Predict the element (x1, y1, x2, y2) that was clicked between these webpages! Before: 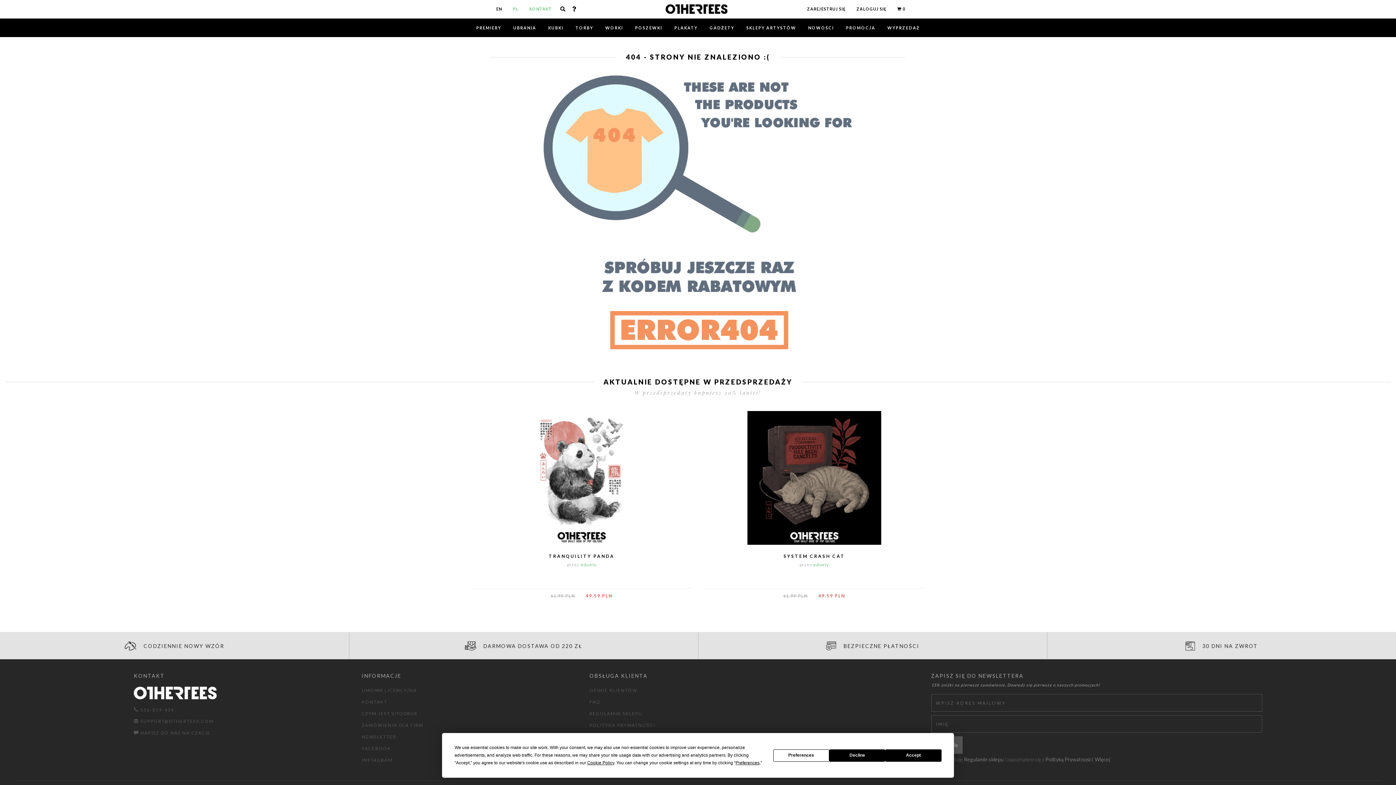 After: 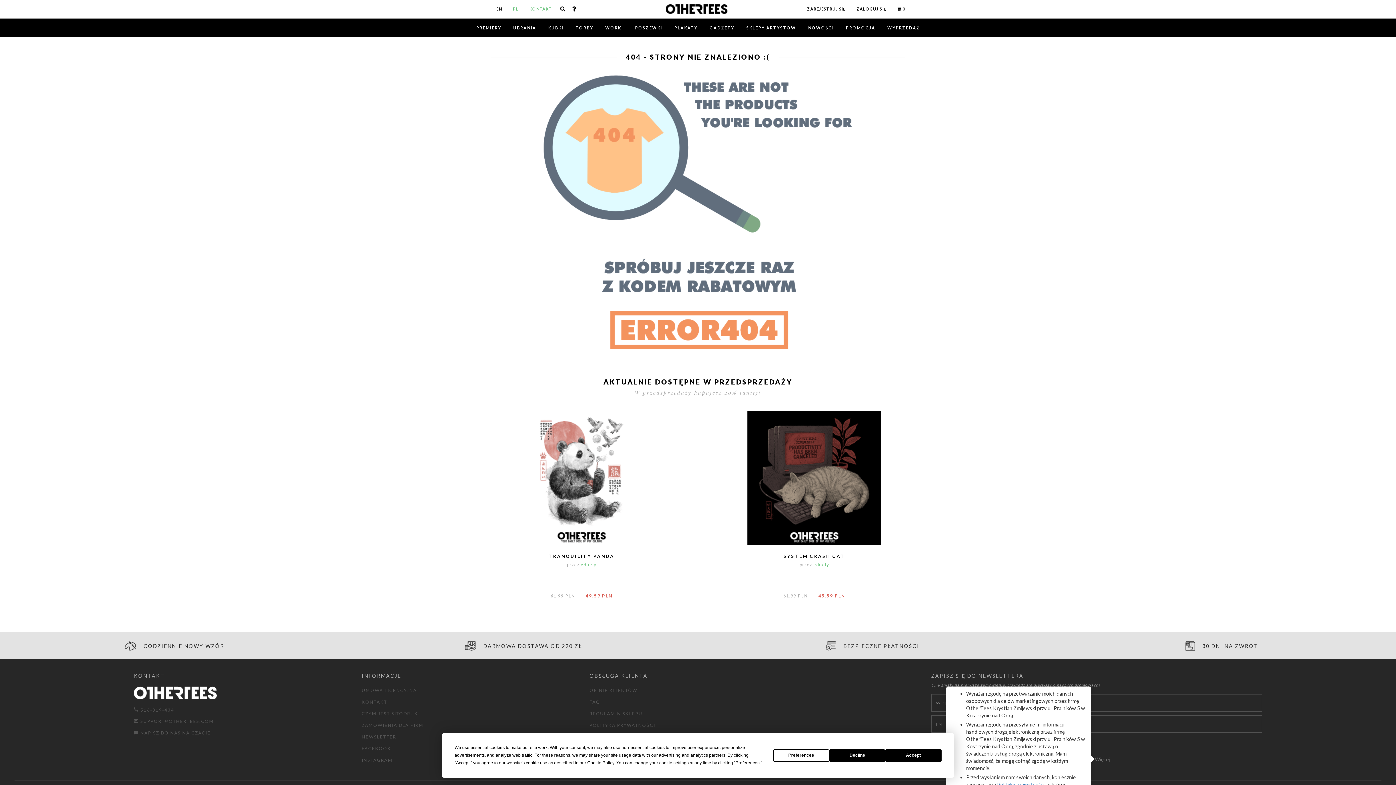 Action: label: Więcej bbox: (1095, 756, 1110, 762)